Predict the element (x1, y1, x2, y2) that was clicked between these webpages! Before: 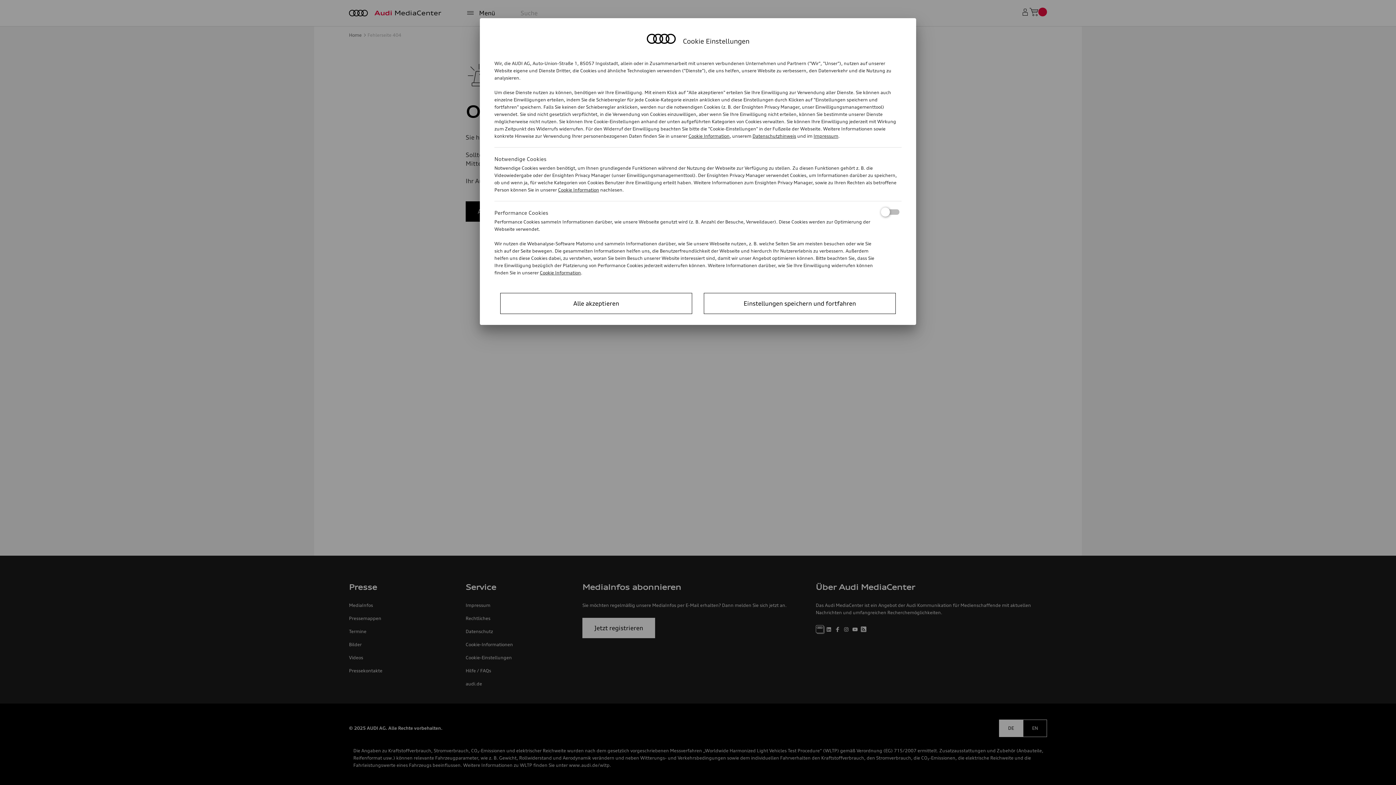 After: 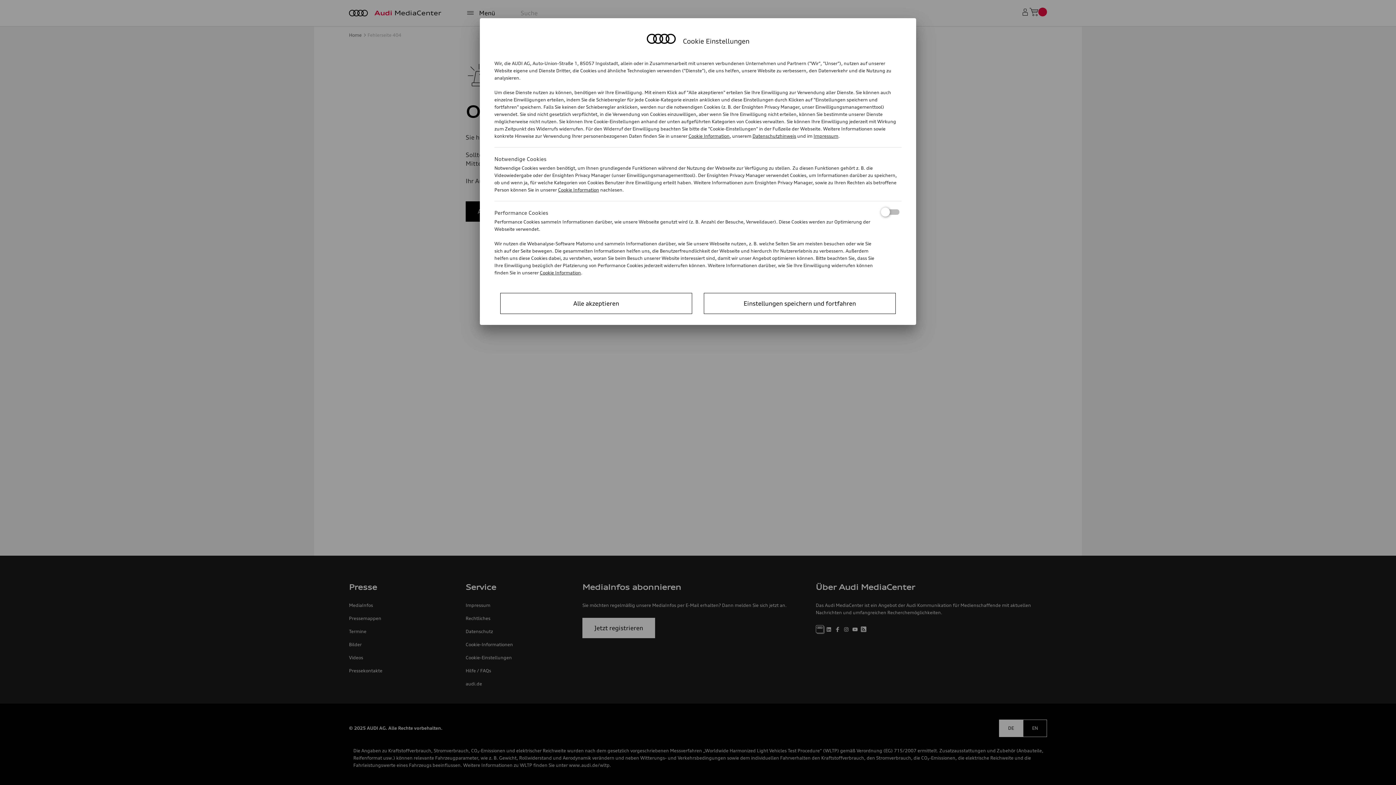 Action: label: Cookie Information bbox: (540, 270, 581, 275)